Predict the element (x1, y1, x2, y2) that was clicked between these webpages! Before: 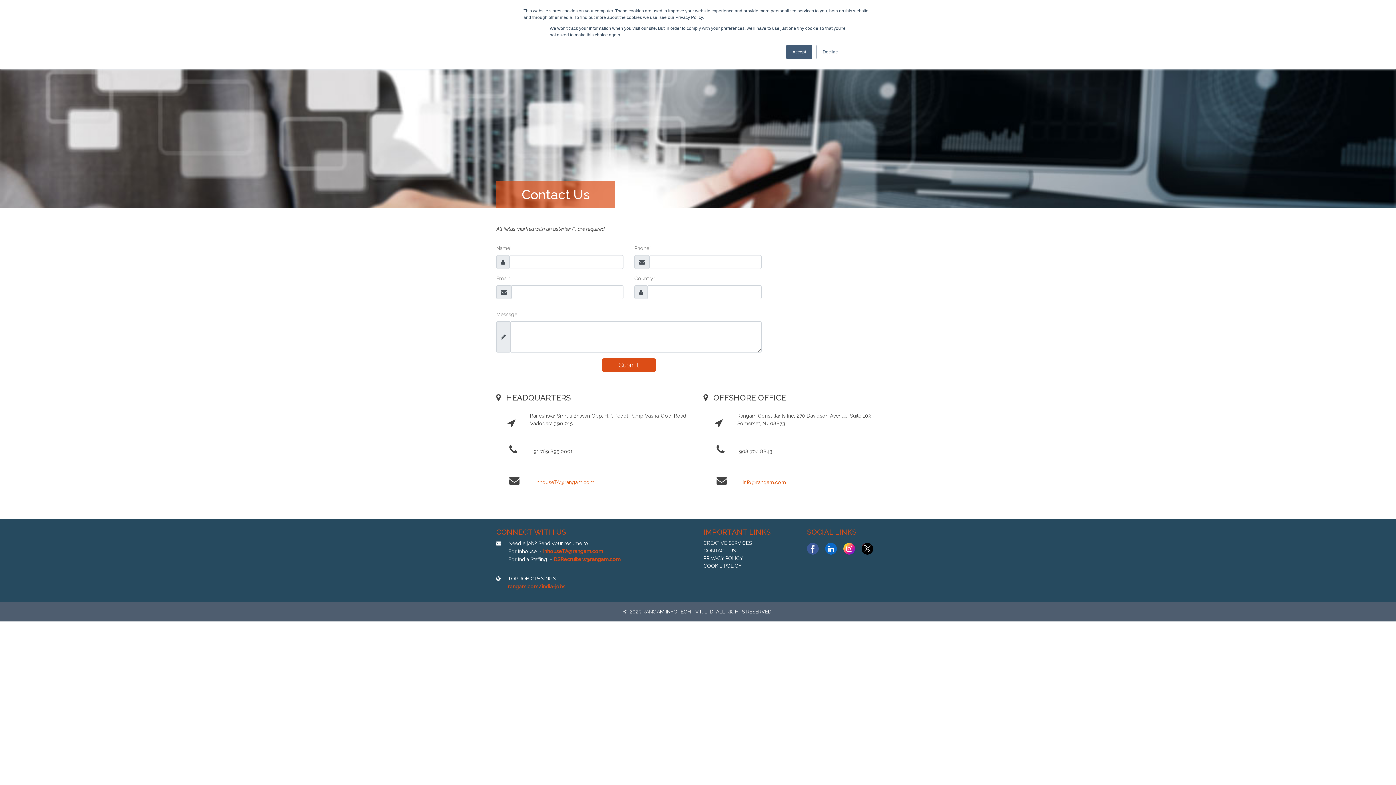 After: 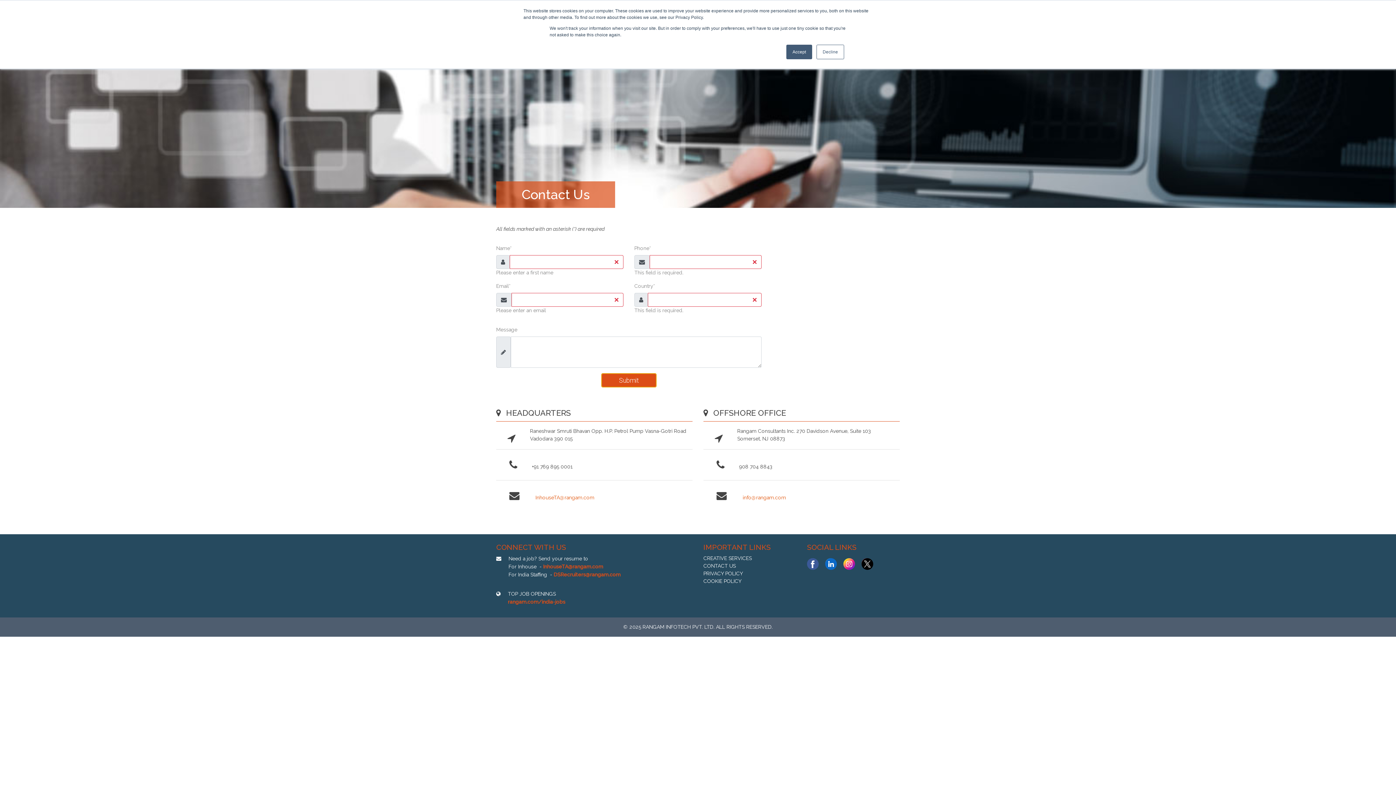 Action: label: Submit bbox: (601, 358, 656, 372)